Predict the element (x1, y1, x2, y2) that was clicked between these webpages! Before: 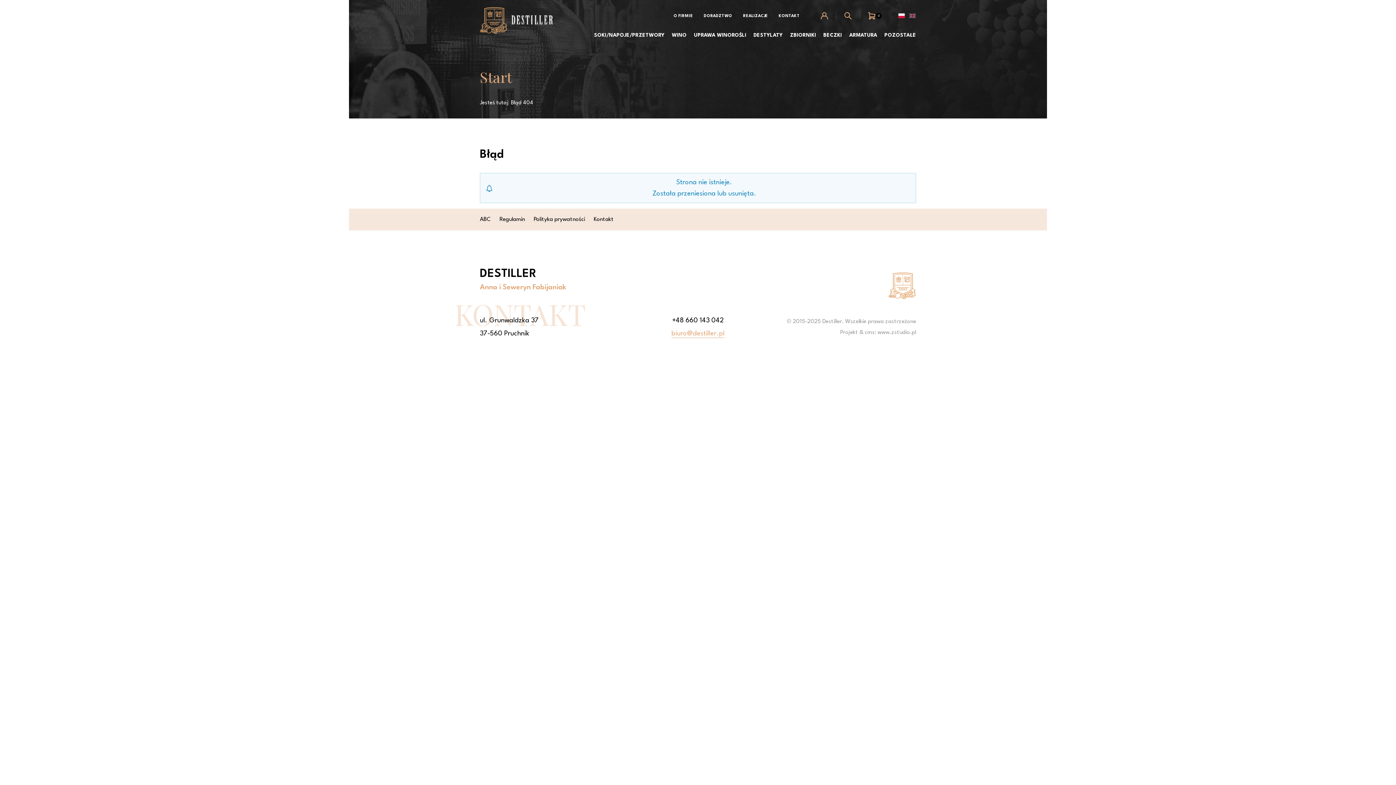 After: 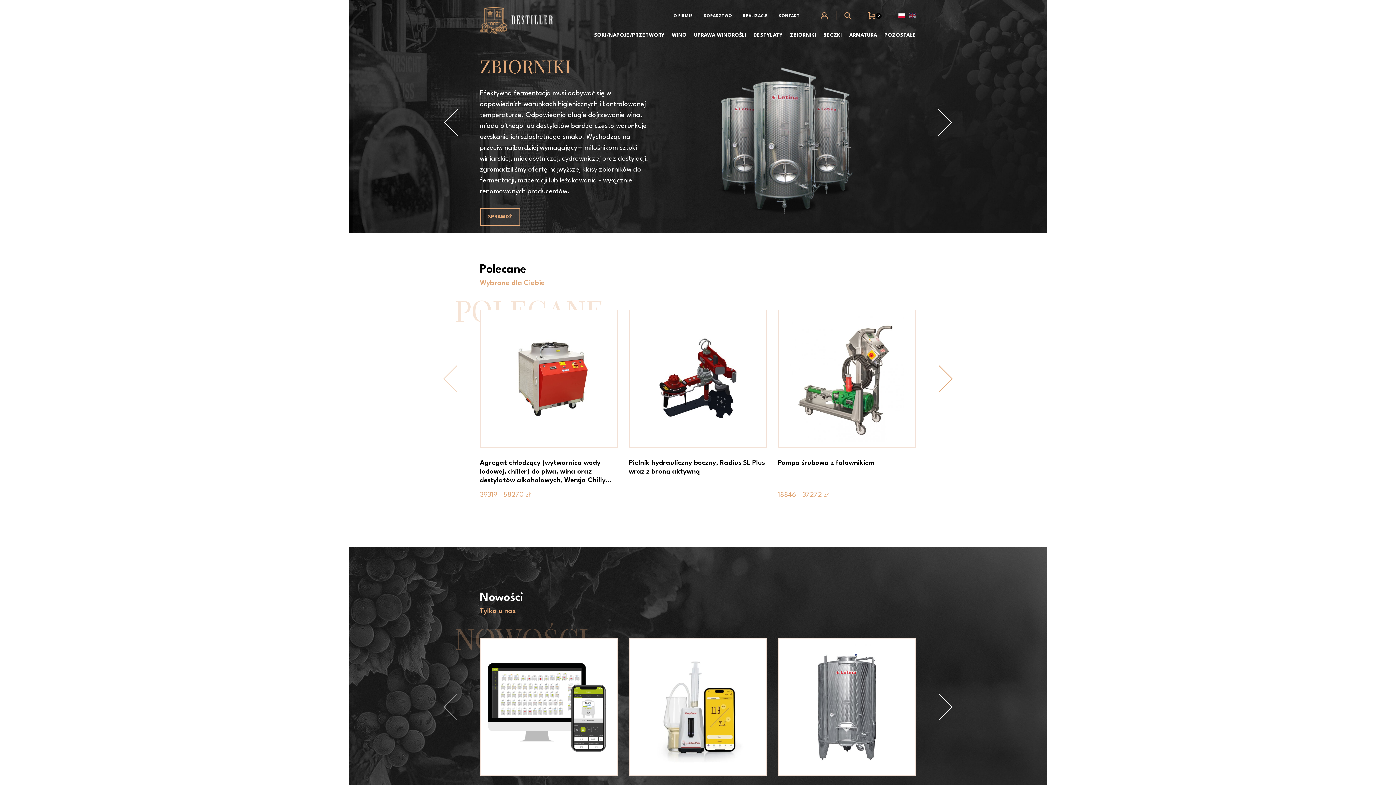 Action: bbox: (480, 16, 553, 23)